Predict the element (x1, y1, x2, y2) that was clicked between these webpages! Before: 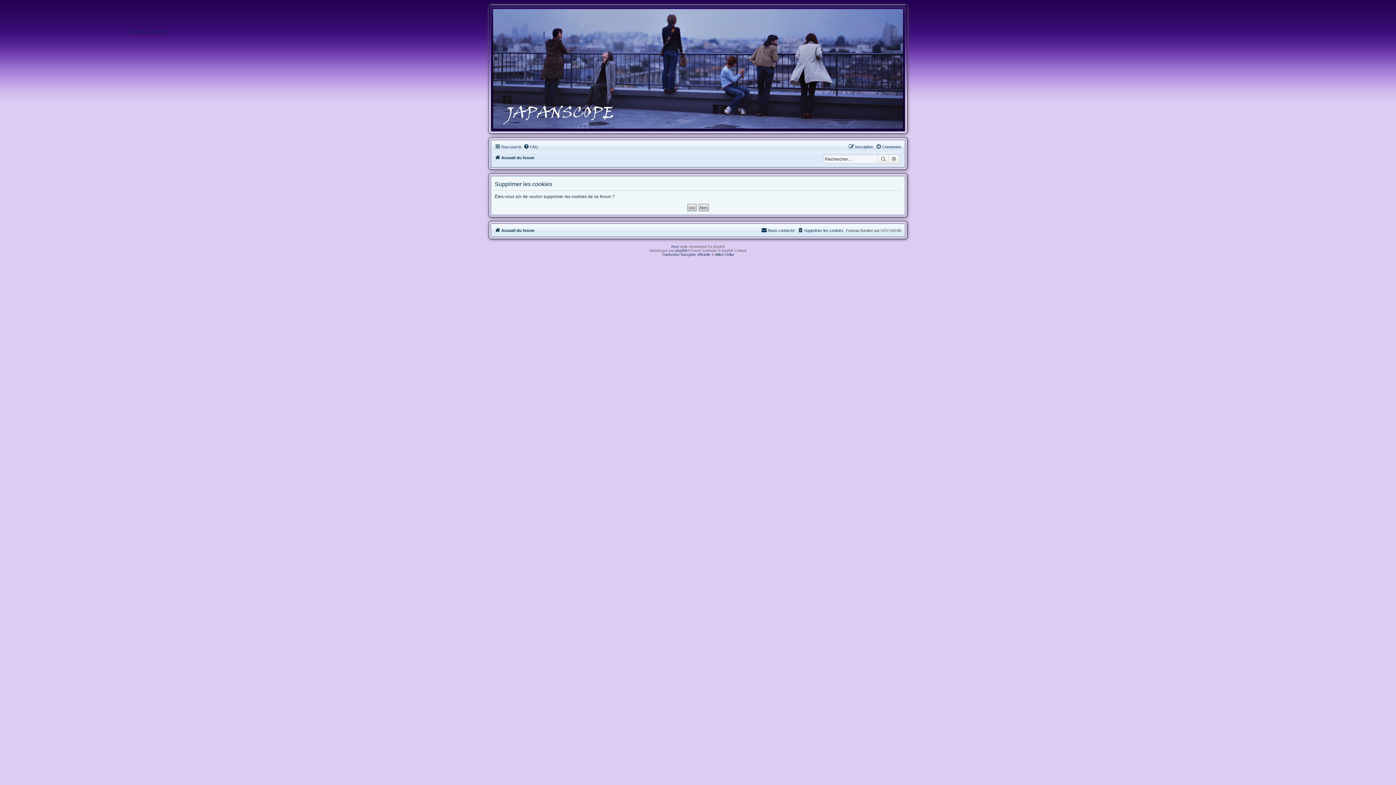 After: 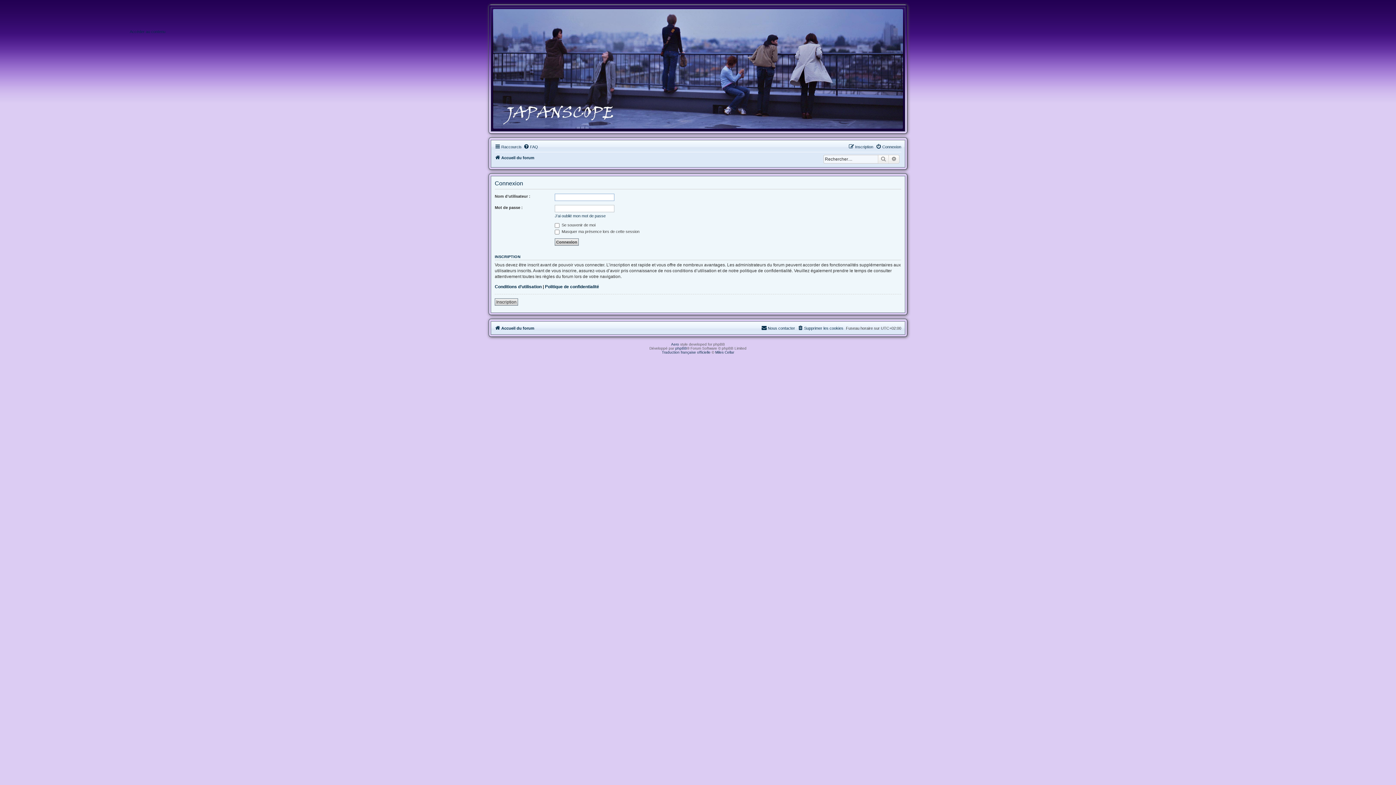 Action: bbox: (876, 142, 901, 151) label: Connexion